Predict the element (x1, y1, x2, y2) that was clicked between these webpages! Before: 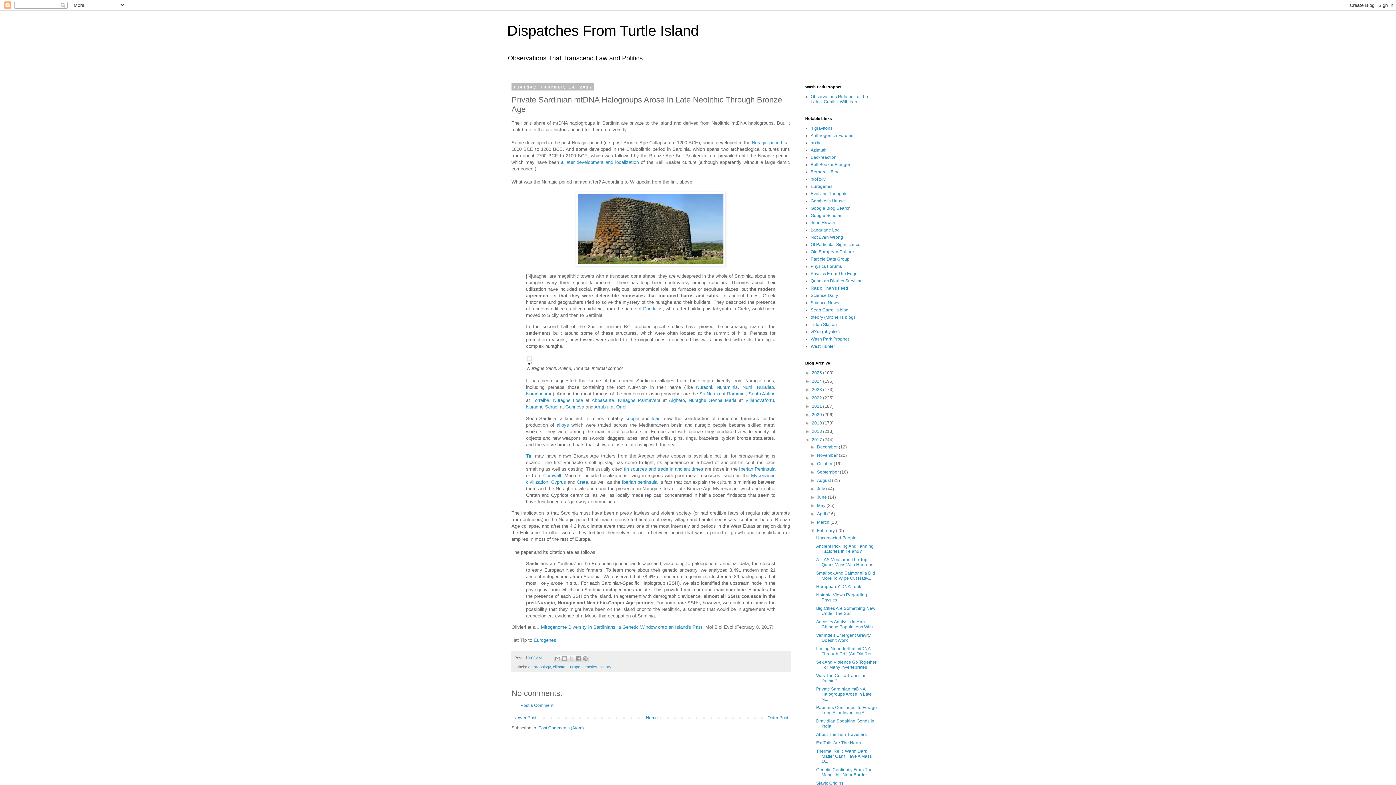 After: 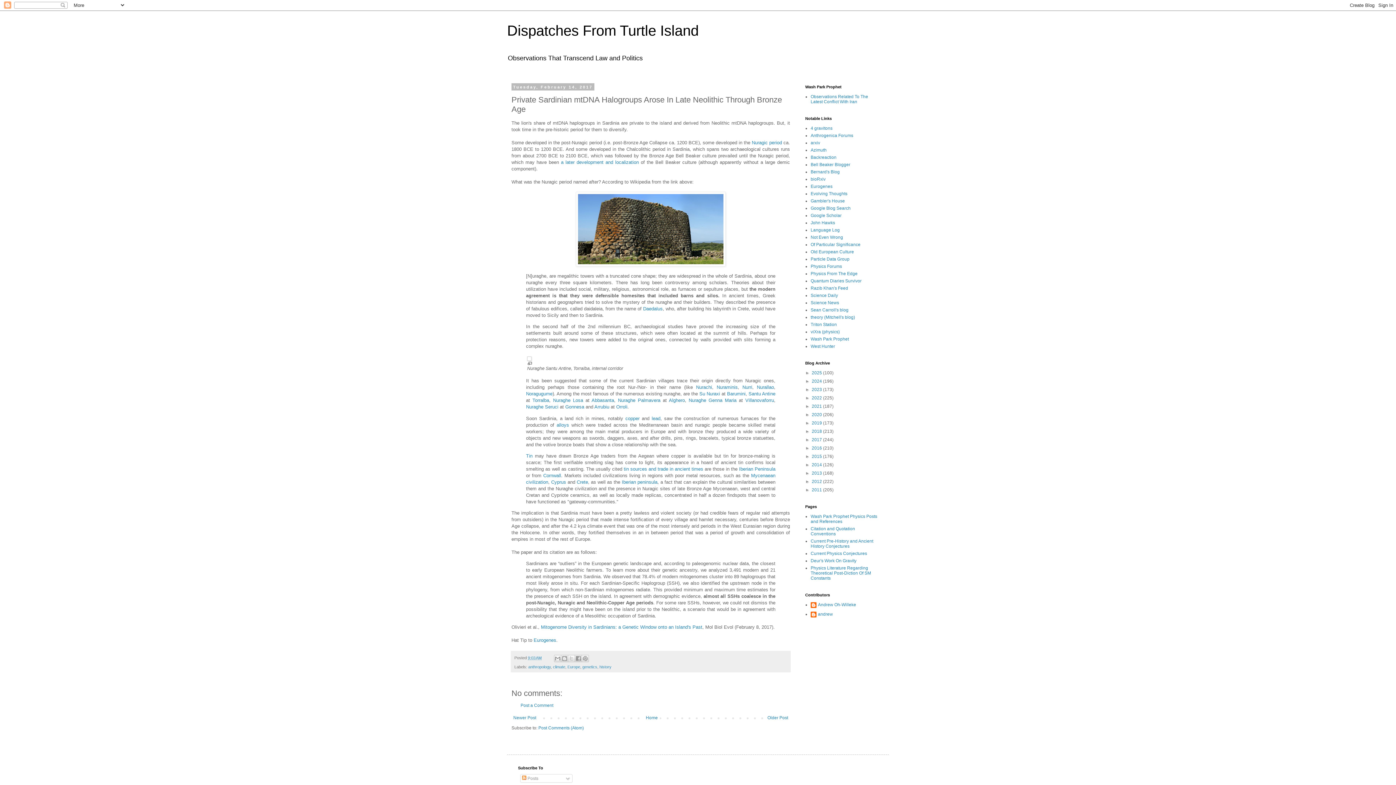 Action: bbox: (805, 437, 812, 442) label: ▼  